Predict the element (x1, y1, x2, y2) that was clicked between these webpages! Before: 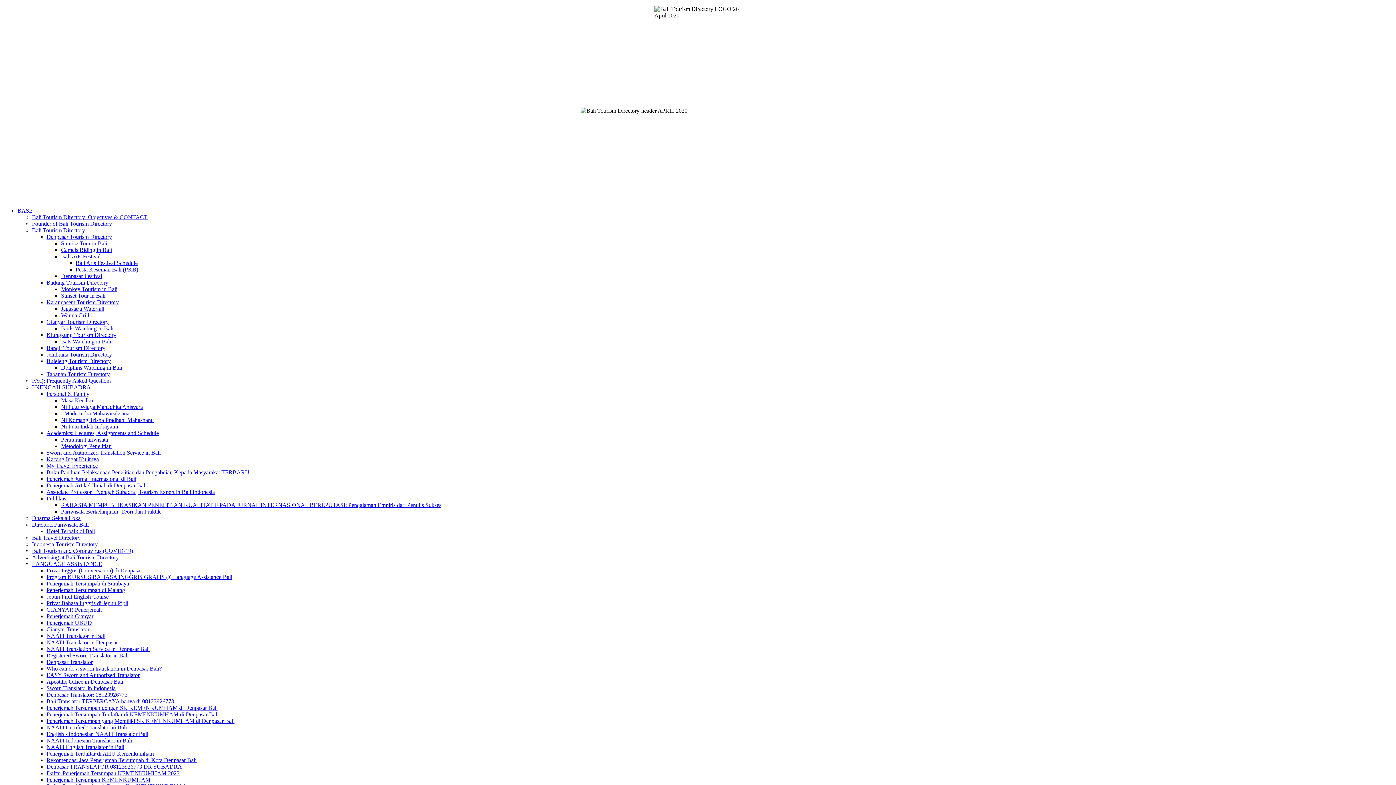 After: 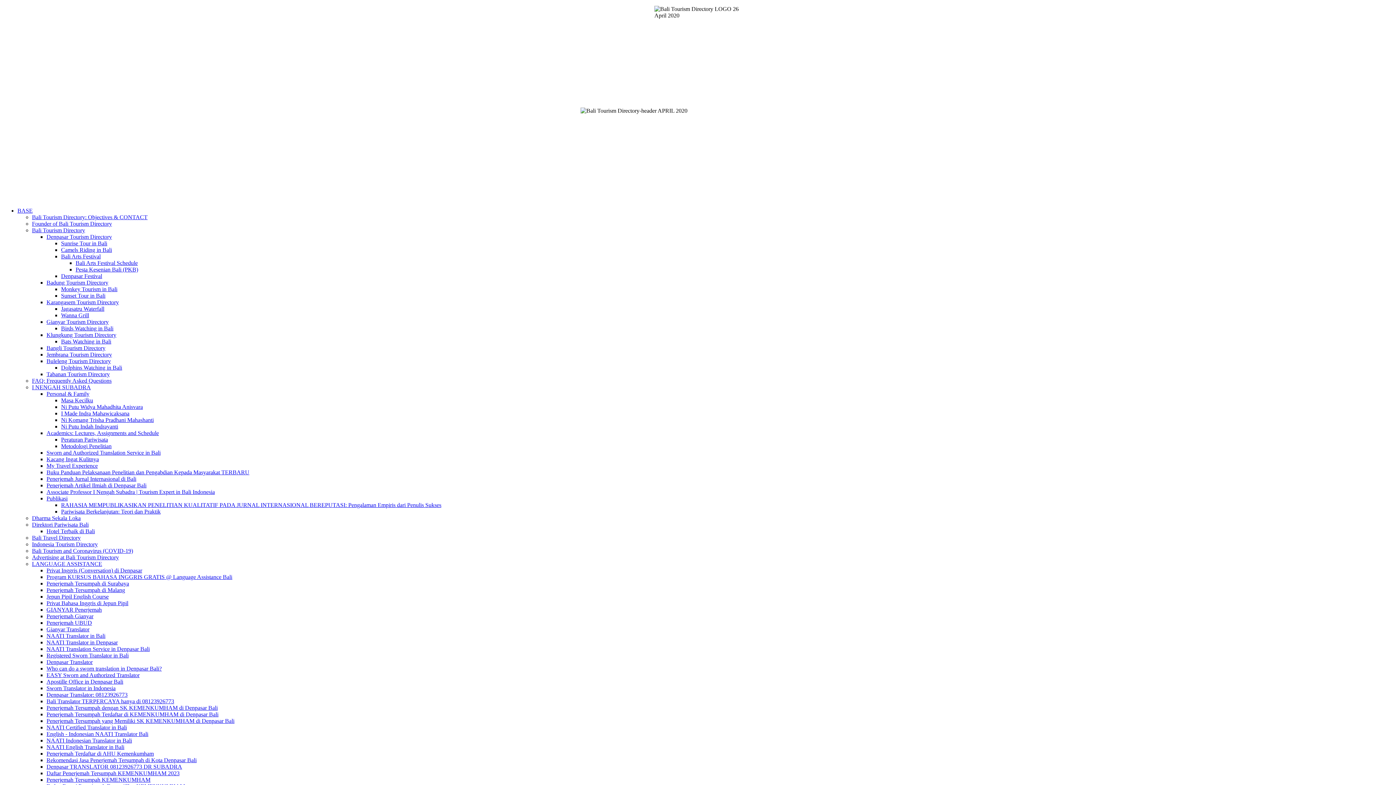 Action: bbox: (46, 371, 109, 377) label: Tabanan Tourism Directory